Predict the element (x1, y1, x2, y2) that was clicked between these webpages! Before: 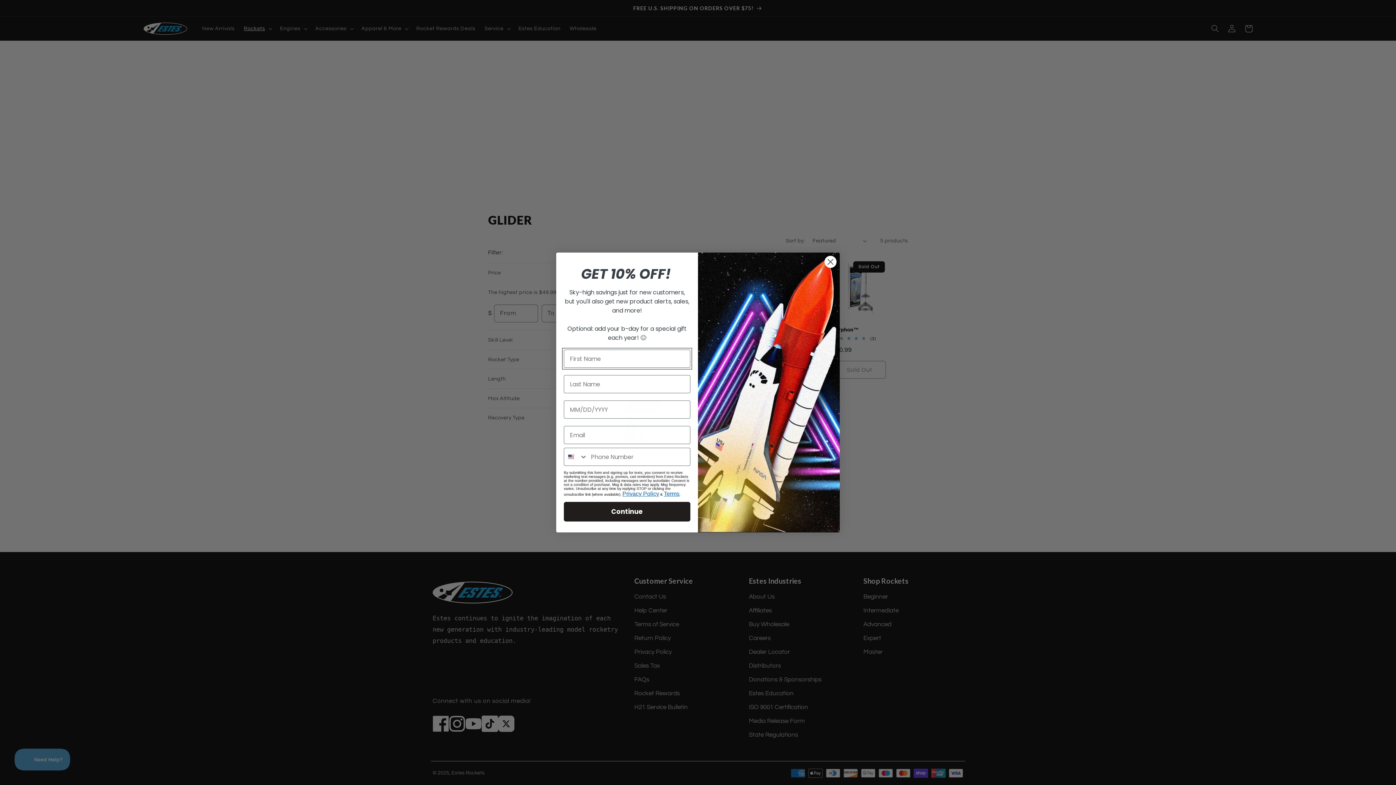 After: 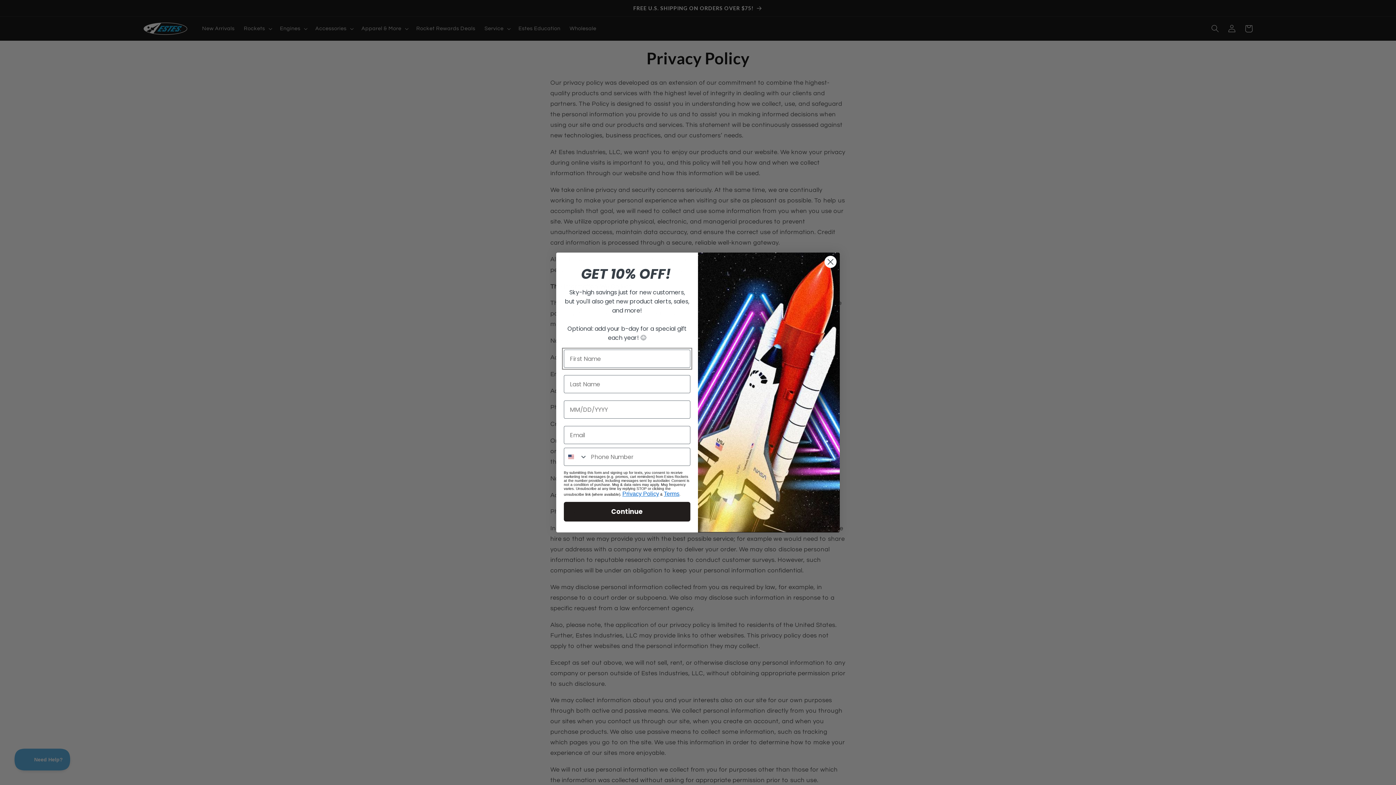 Action: label: Terms bbox: (664, 490, 679, 497)